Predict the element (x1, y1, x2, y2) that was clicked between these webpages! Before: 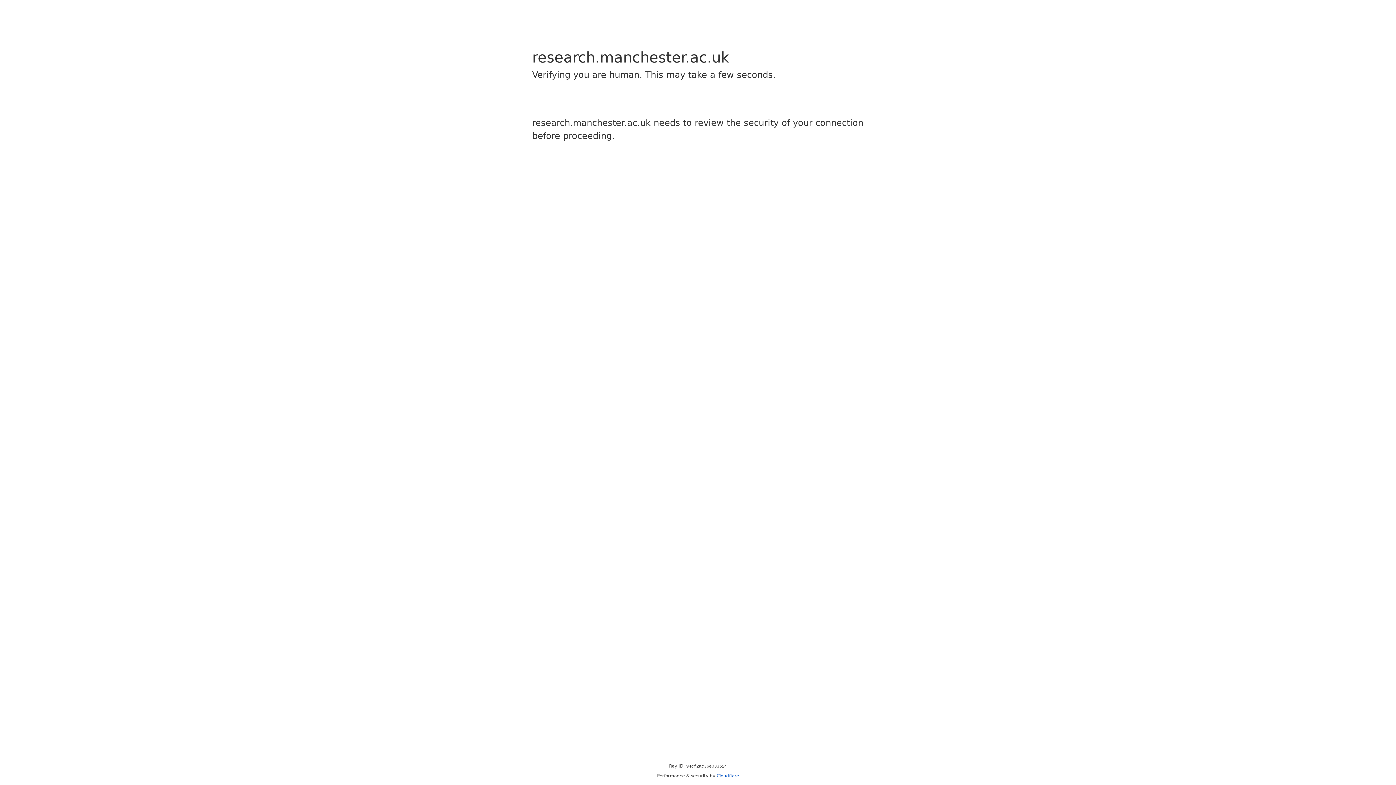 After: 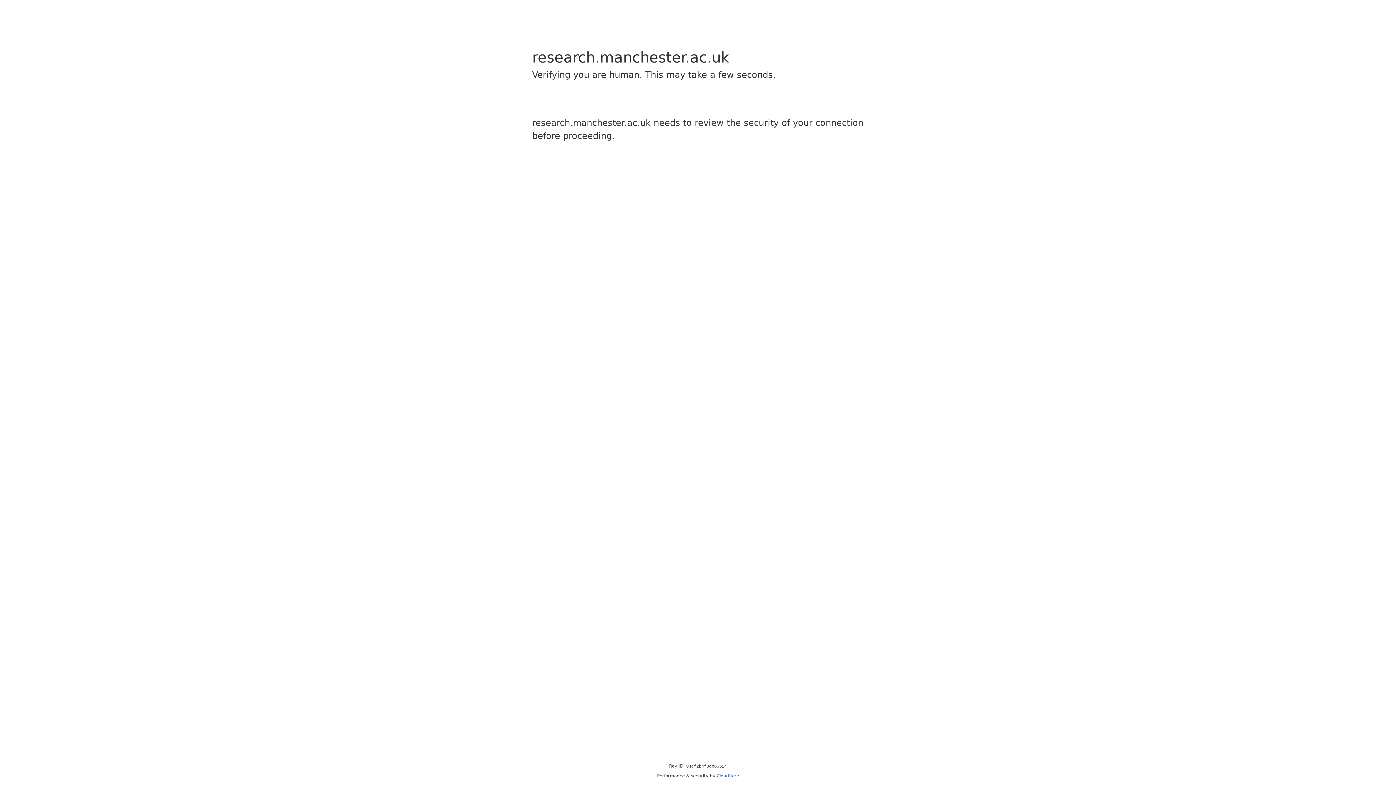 Action: bbox: (716, 773, 739, 778) label: Cloudflare